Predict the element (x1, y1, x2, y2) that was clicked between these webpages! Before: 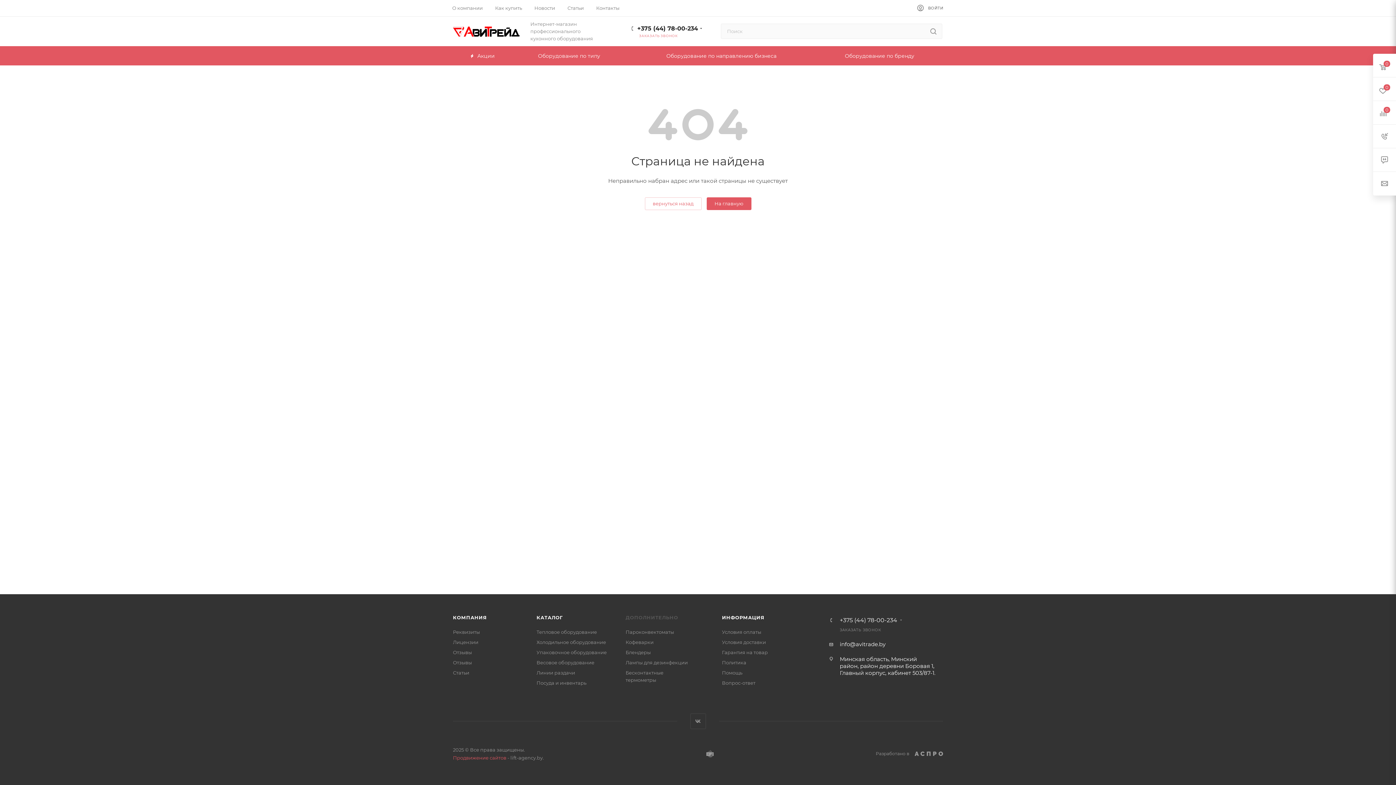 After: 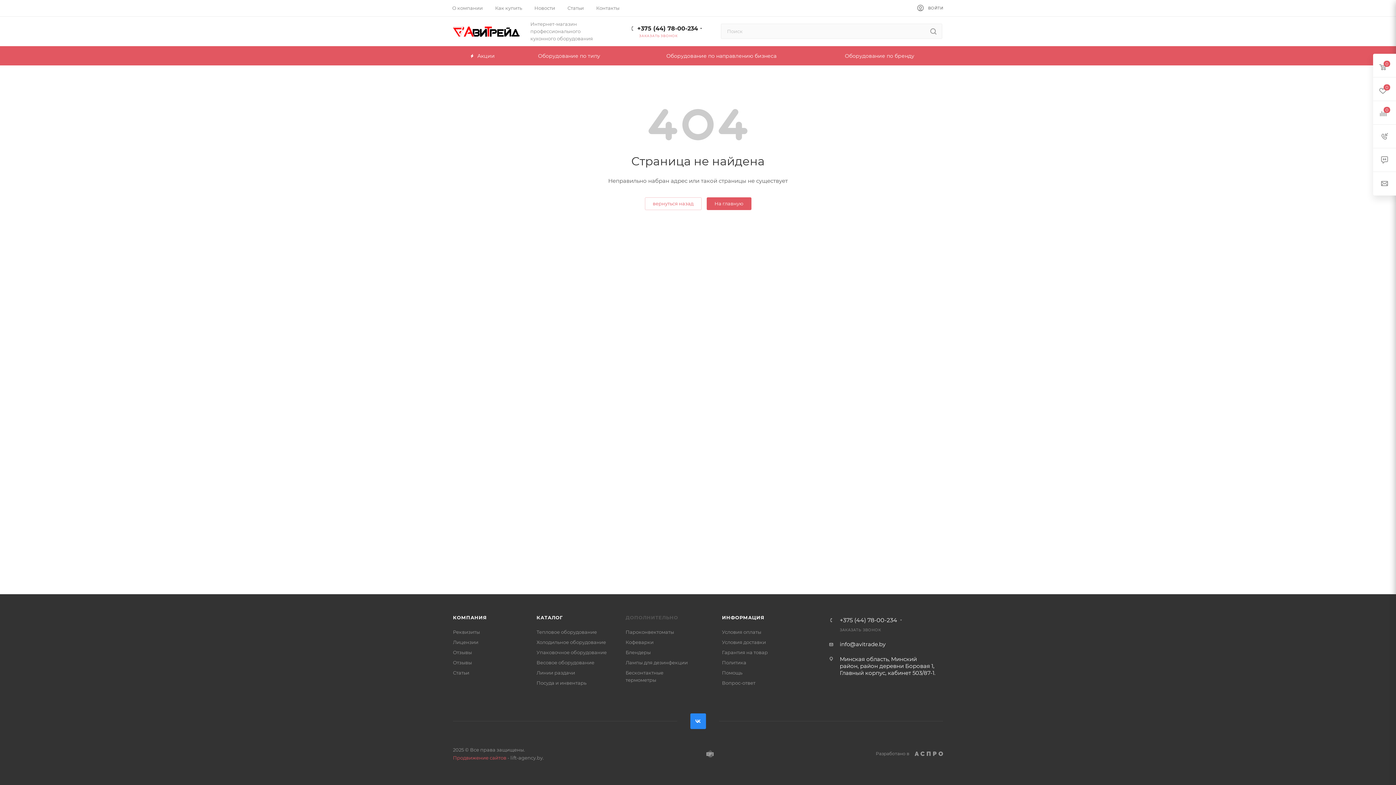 Action: label: Вконтакте bbox: (690, 713, 706, 729)